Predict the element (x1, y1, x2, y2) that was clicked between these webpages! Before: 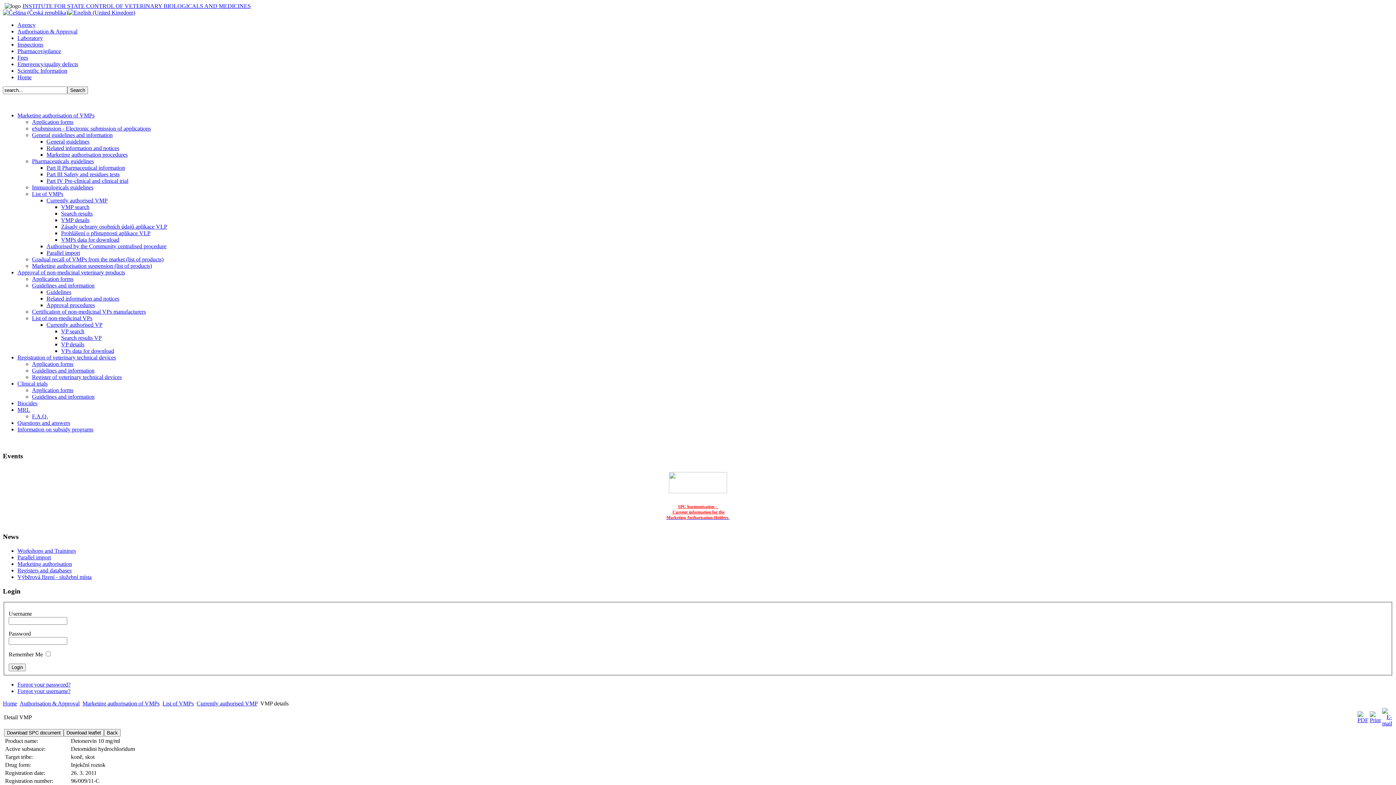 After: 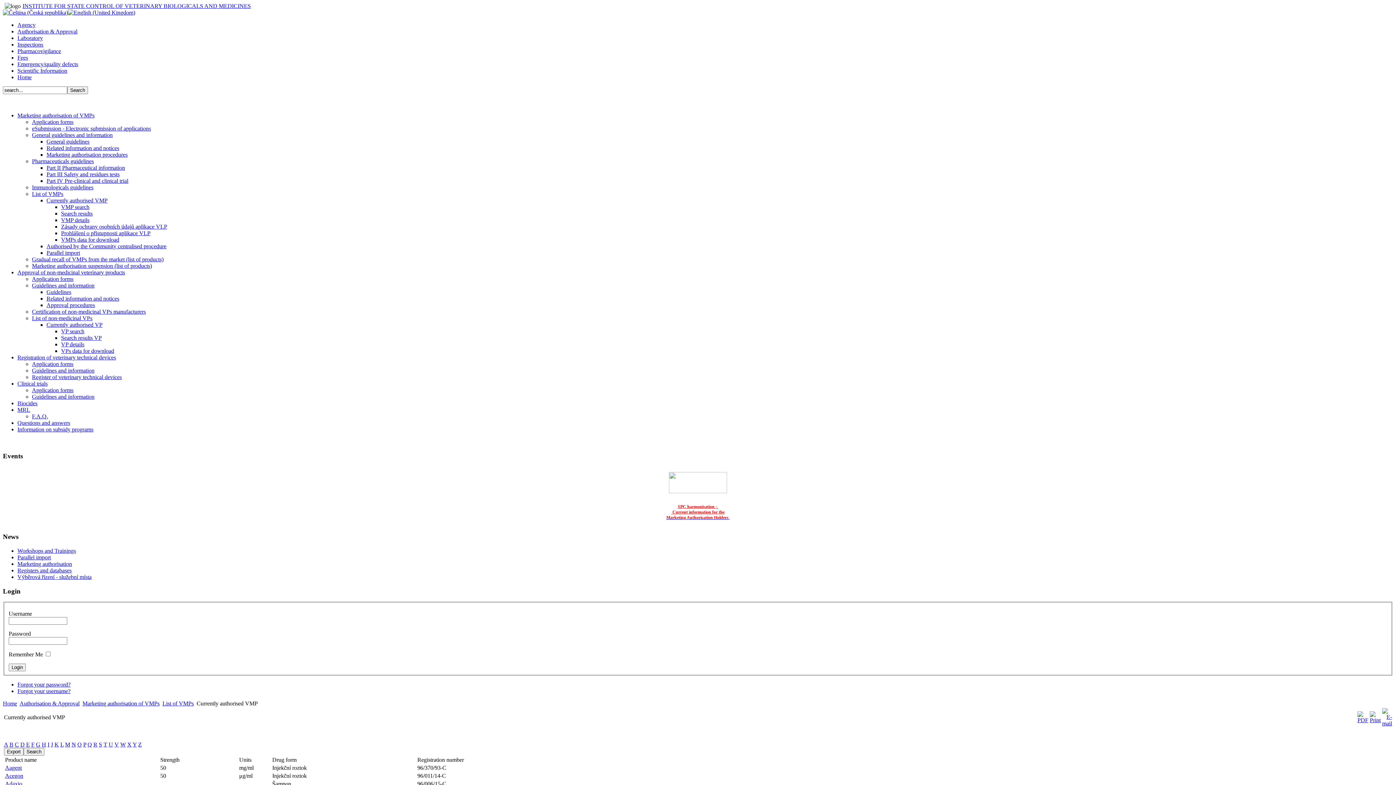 Action: bbox: (669, 489, 727, 494)